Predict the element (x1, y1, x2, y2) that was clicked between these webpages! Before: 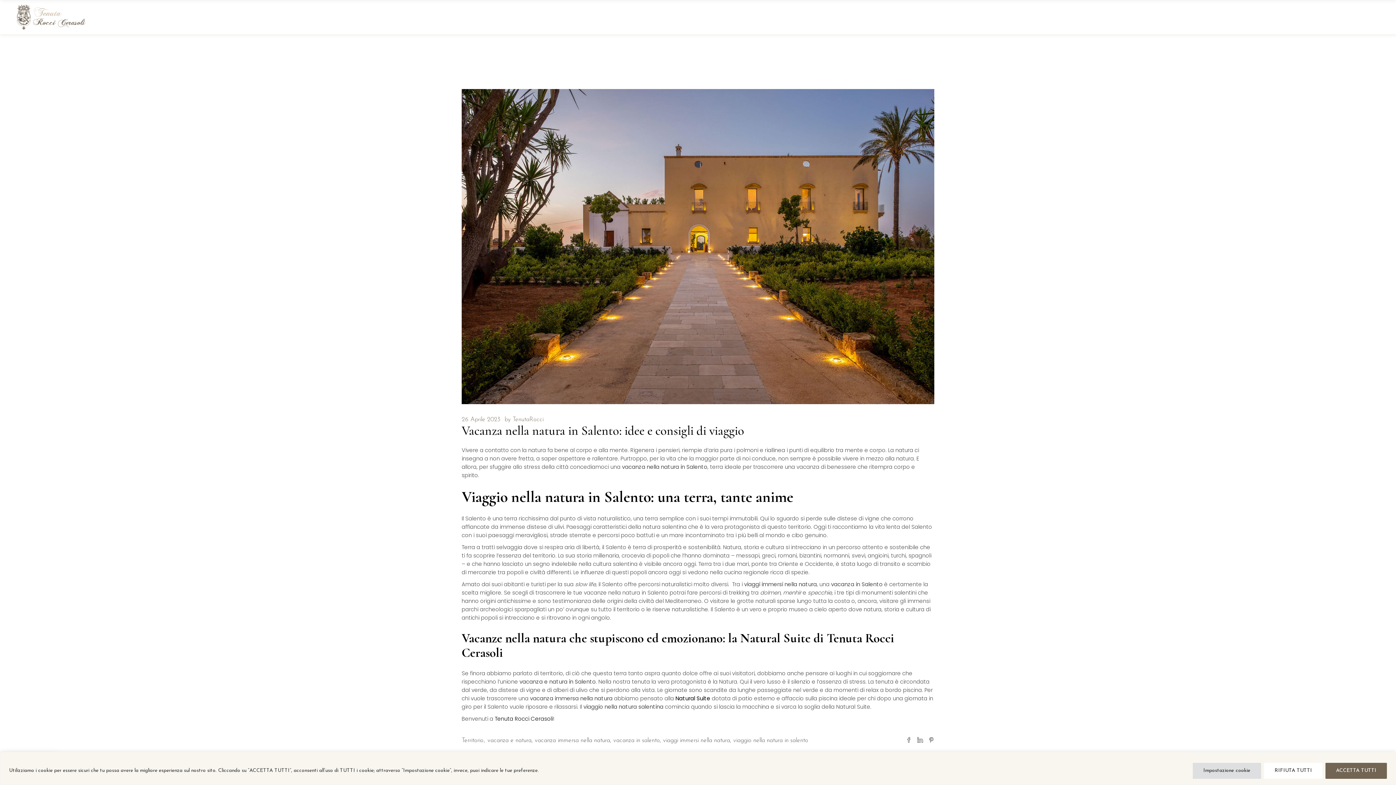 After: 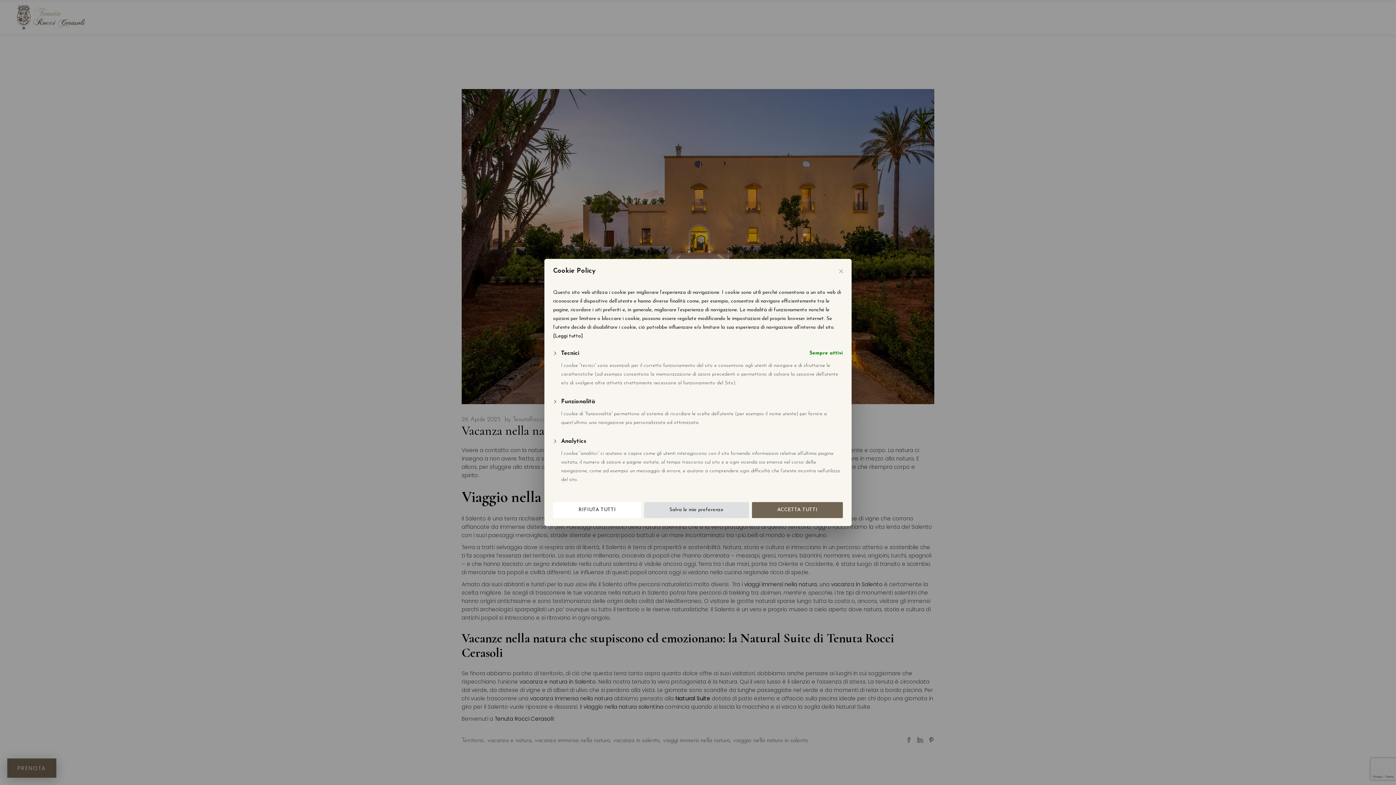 Action: bbox: (1193, 763, 1261, 779) label: Impostazione cookie